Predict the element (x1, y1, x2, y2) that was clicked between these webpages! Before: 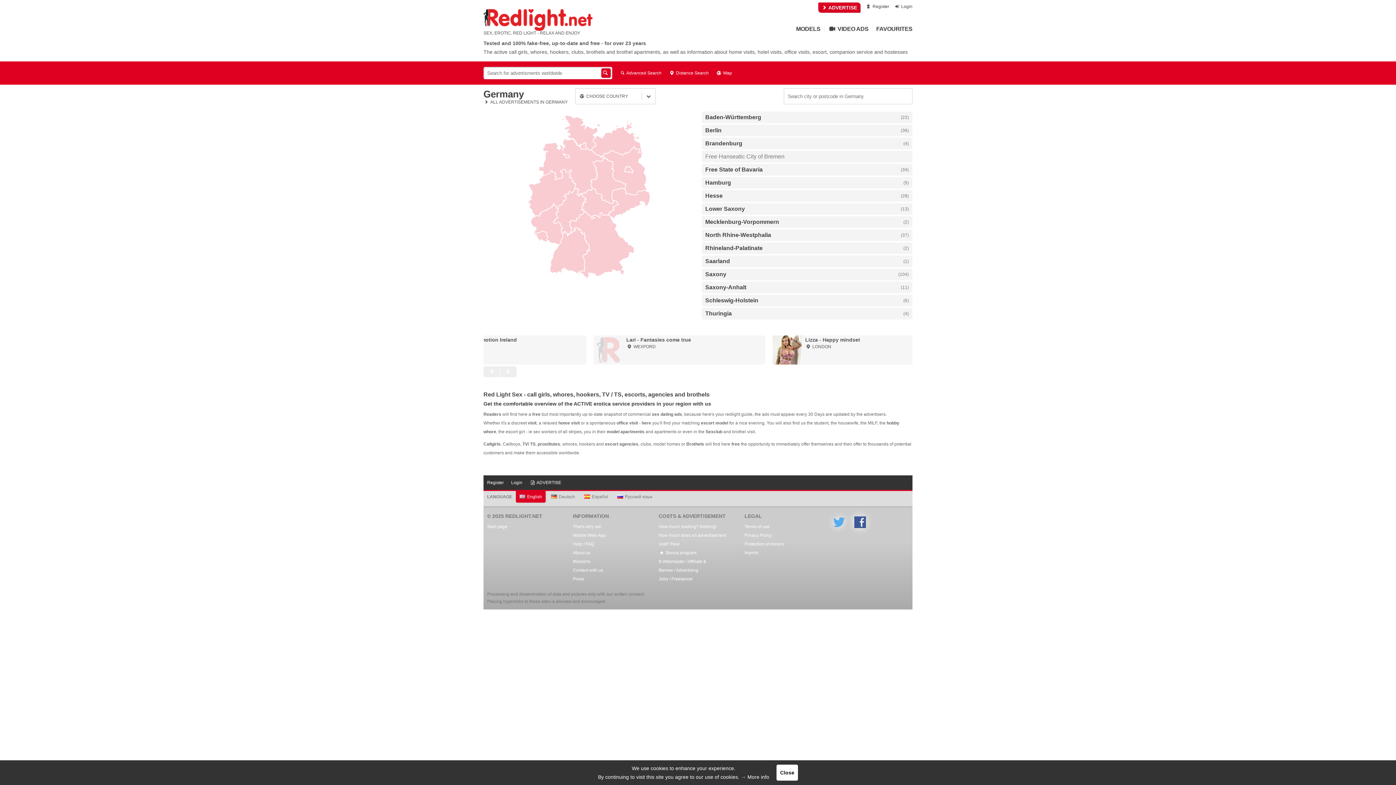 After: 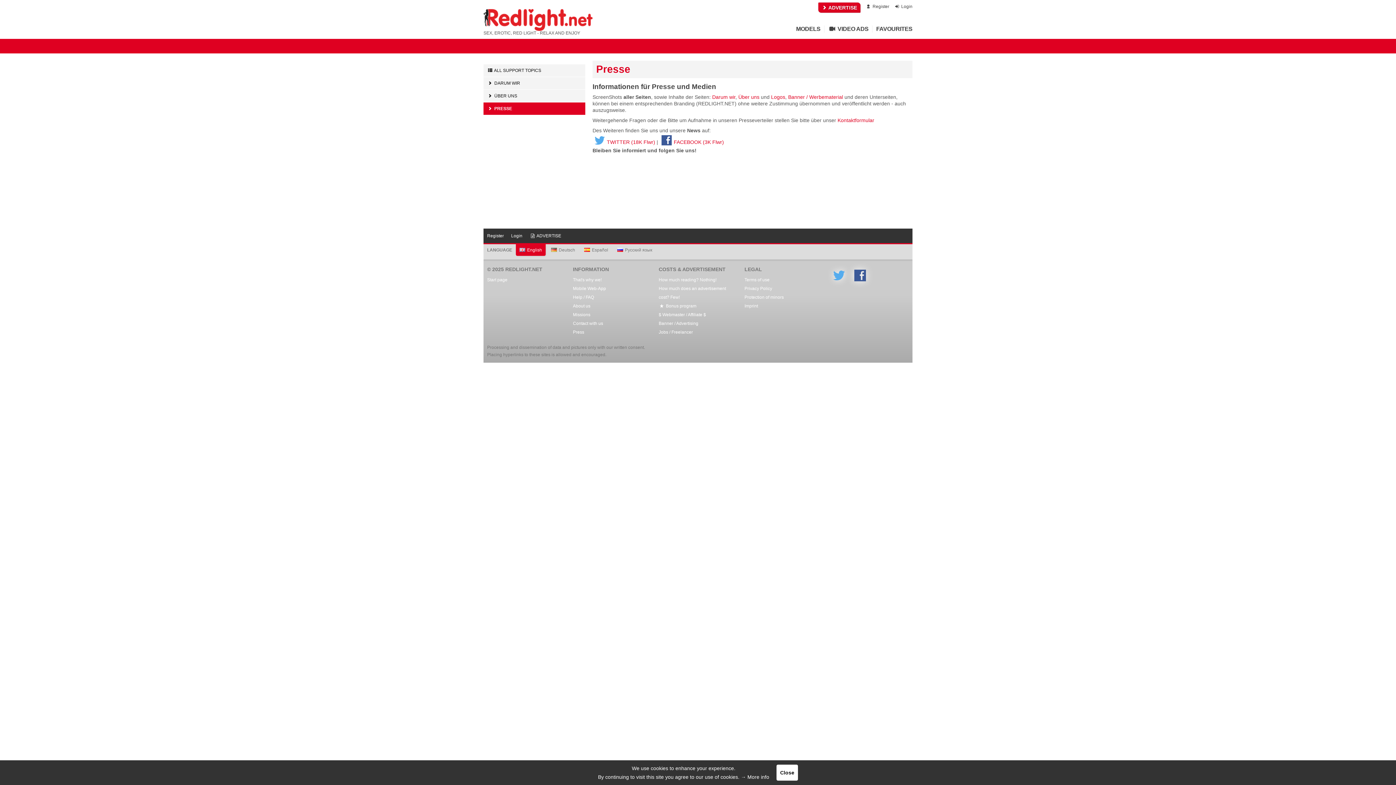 Action: bbox: (573, 574, 651, 583) label: Press